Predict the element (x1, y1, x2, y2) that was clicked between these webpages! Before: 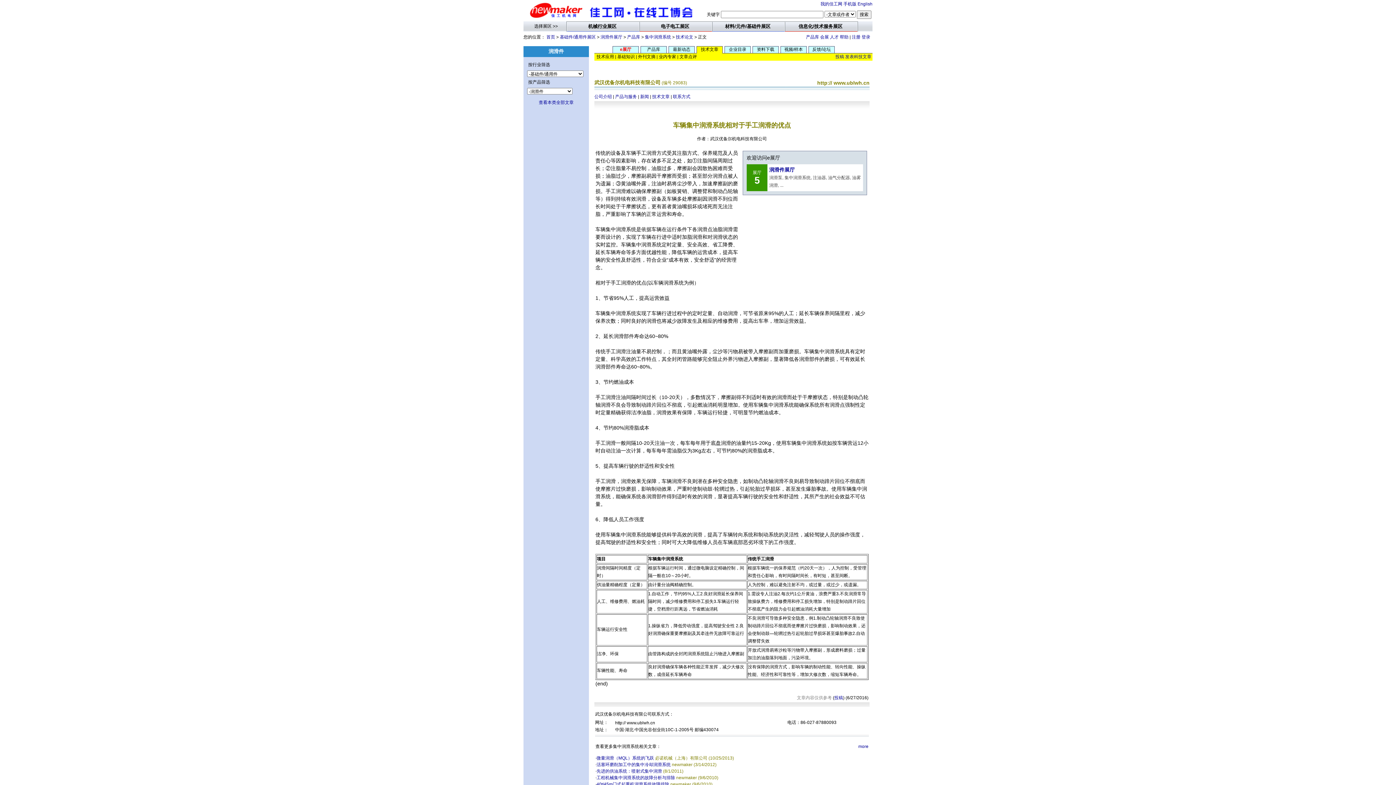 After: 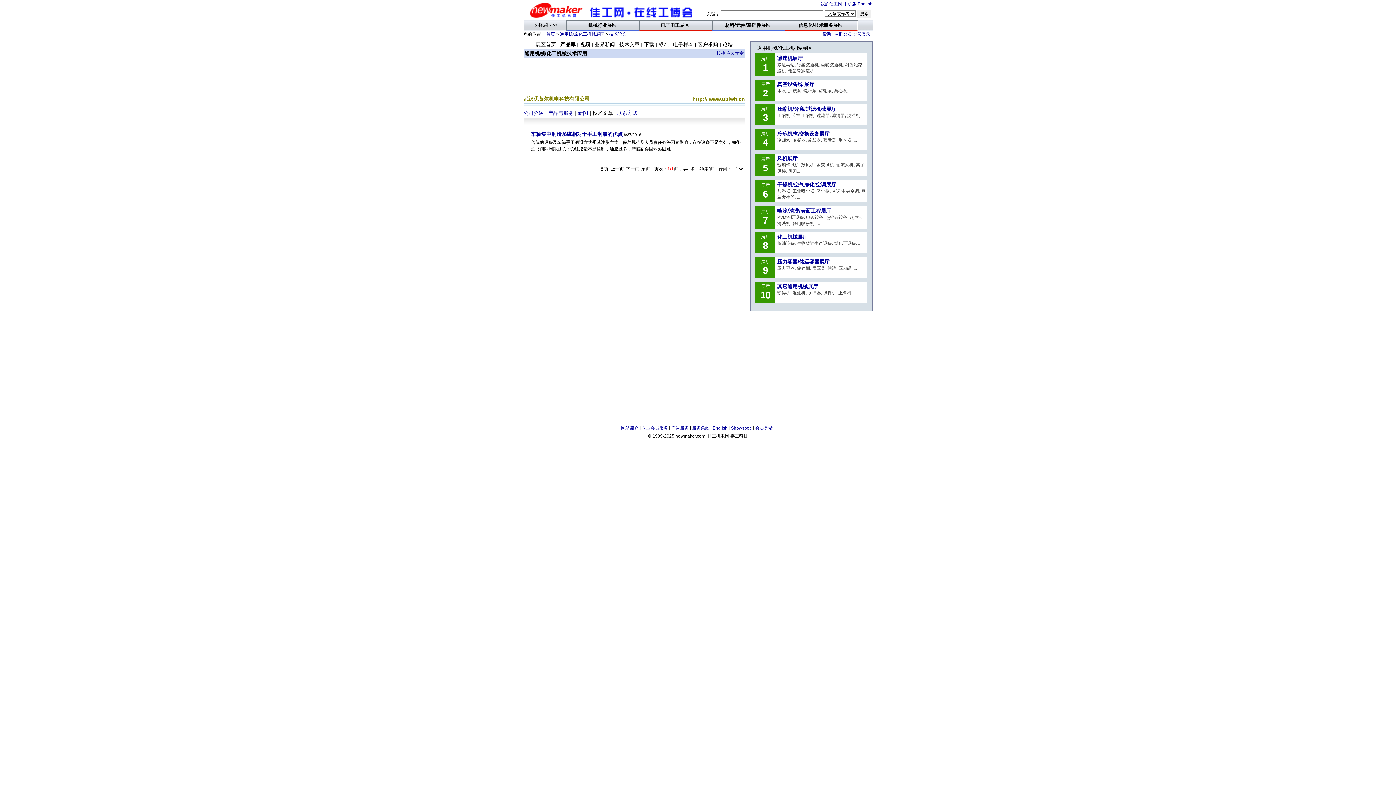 Action: label: 技术文章 bbox: (652, 94, 669, 99)